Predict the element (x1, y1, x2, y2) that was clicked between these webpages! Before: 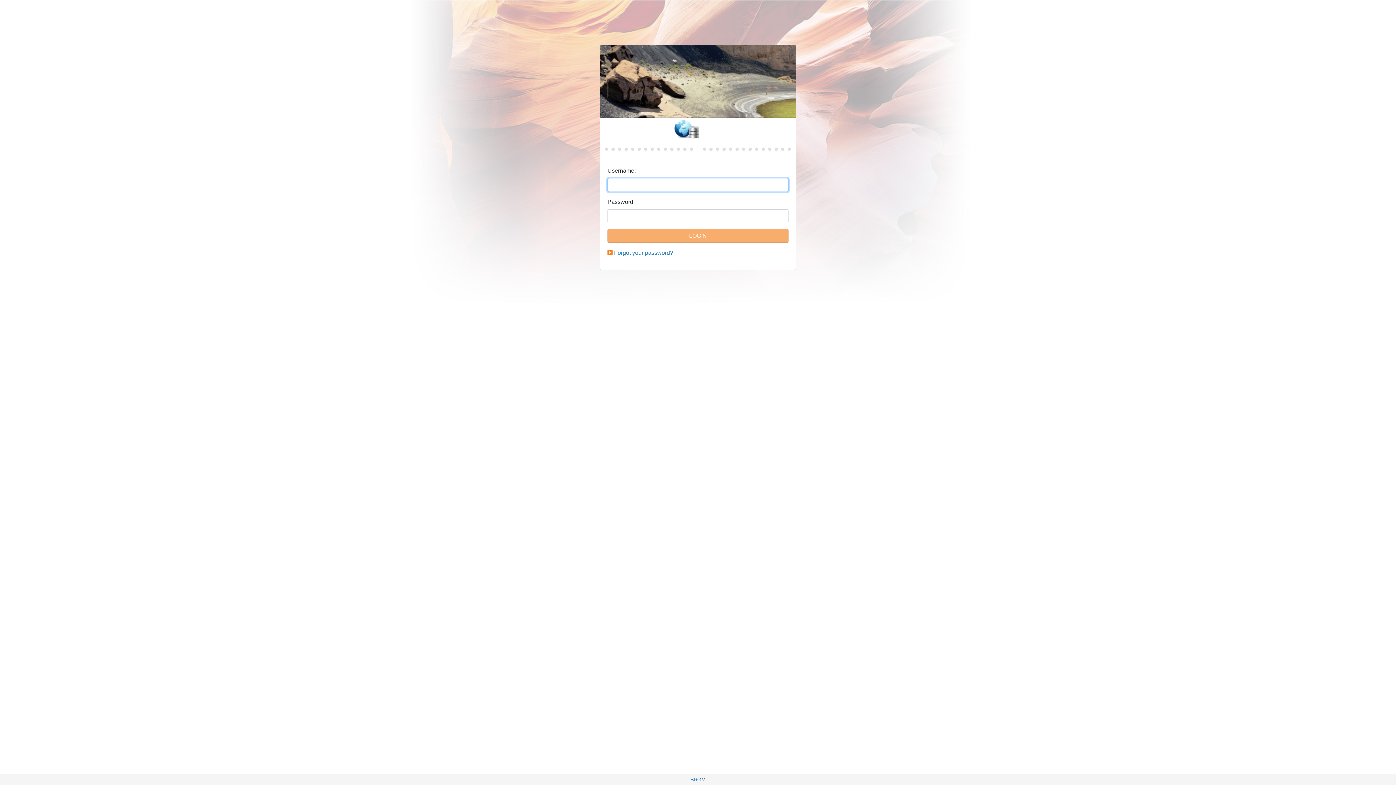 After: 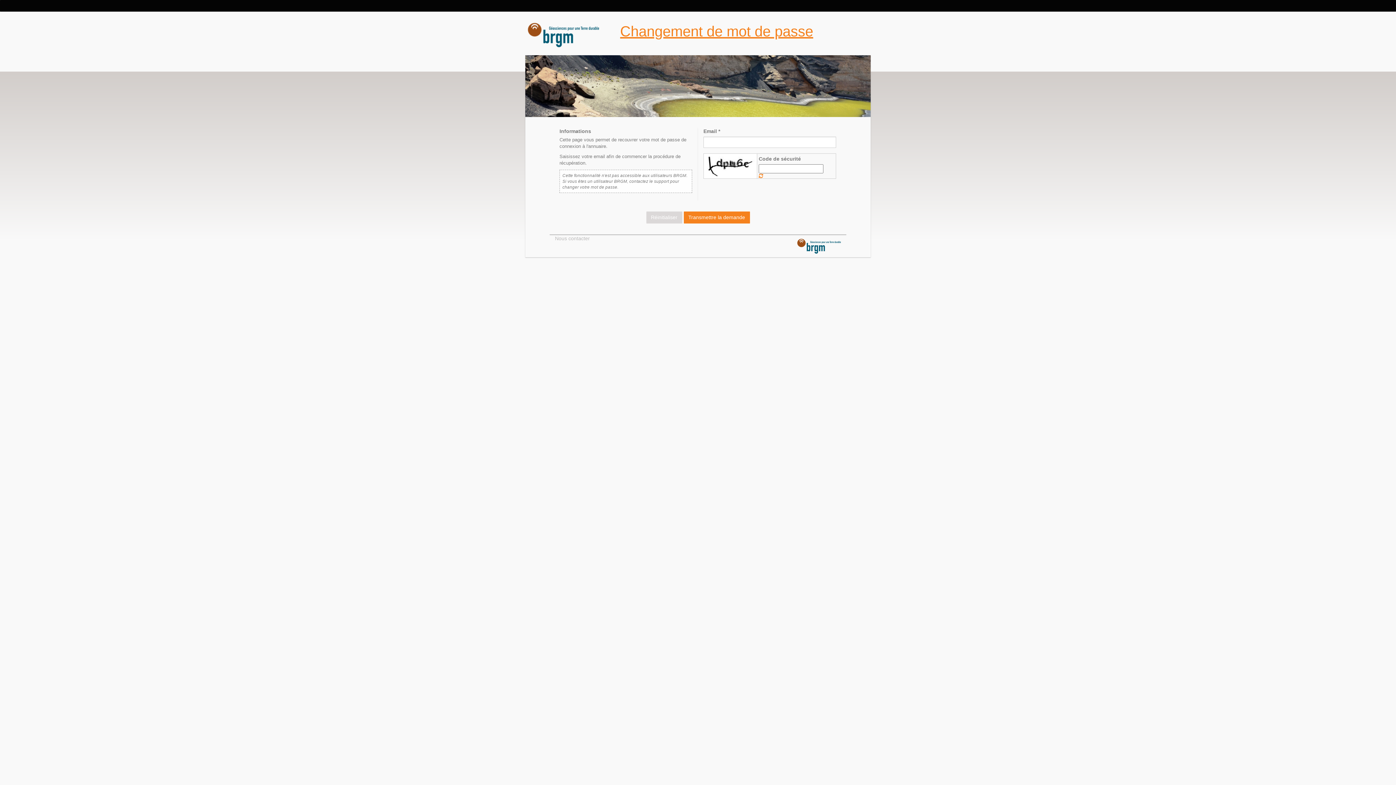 Action: label: Forgot your password? bbox: (614, 249, 673, 256)